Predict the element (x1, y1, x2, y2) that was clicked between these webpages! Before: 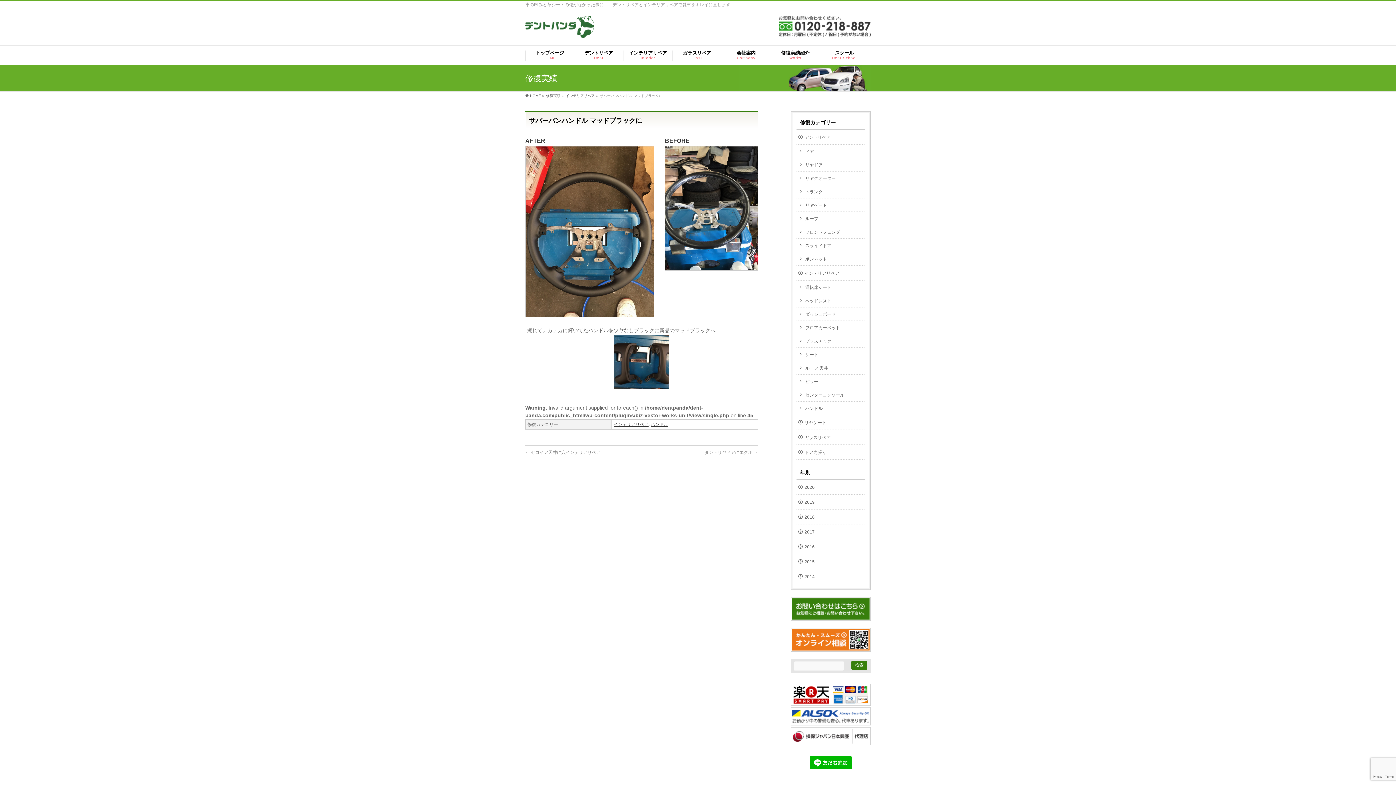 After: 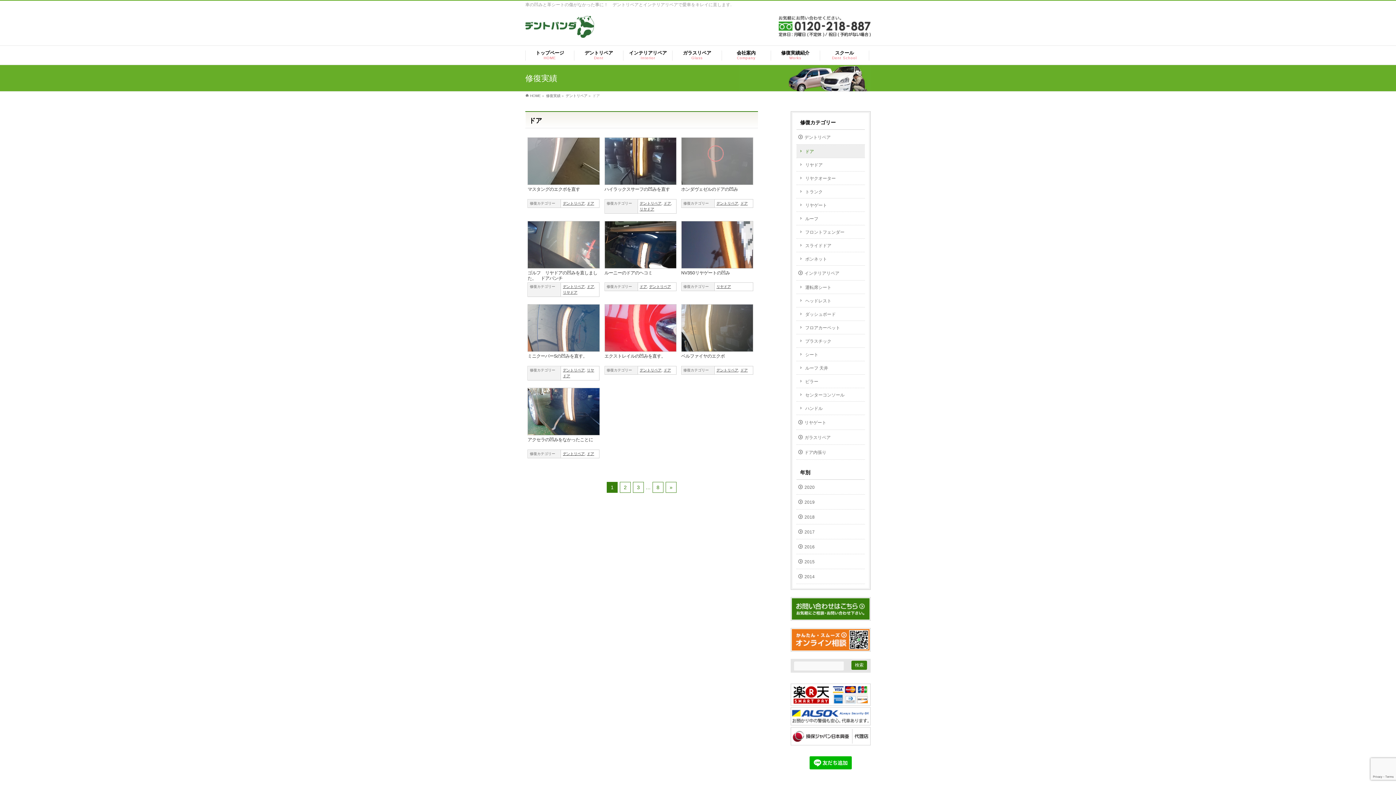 Action: label: ドア bbox: (796, 144, 865, 157)